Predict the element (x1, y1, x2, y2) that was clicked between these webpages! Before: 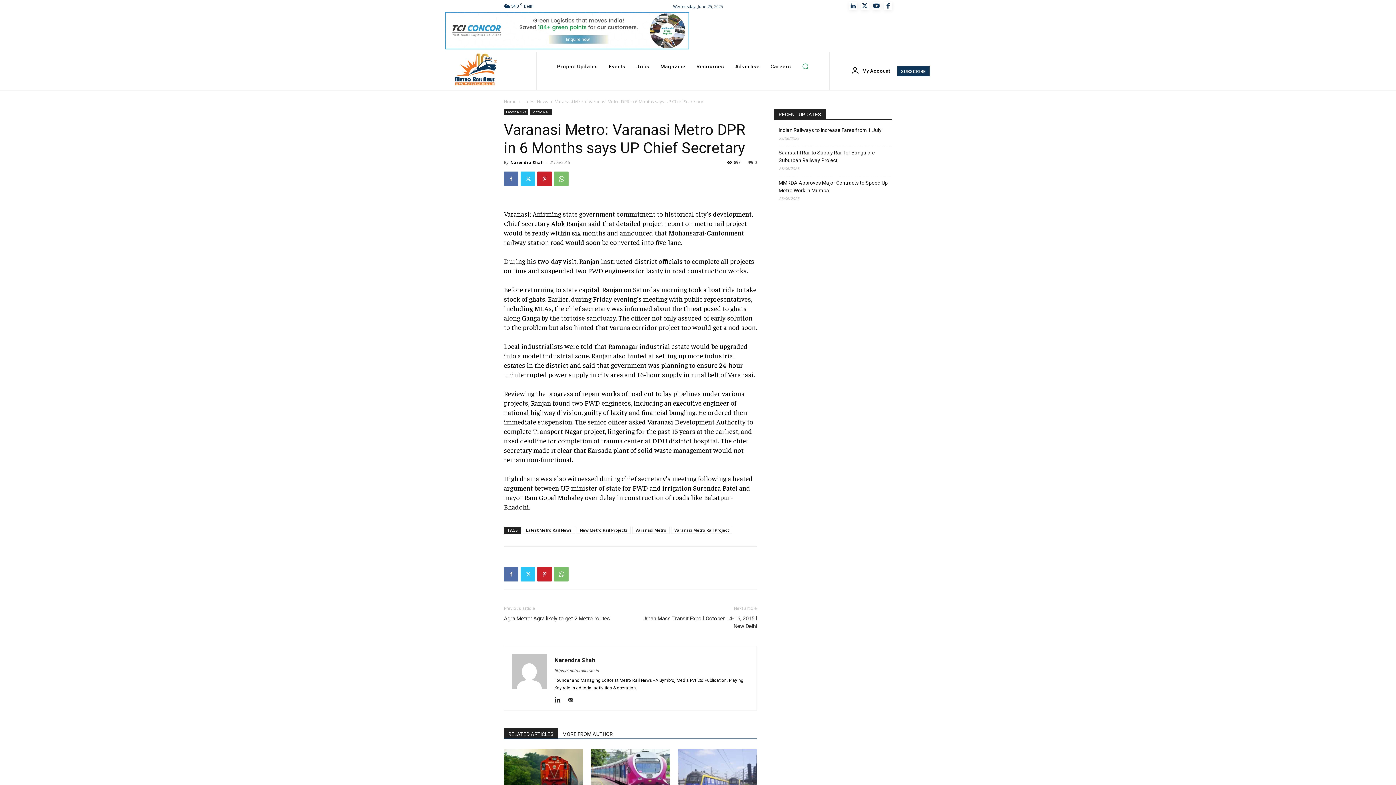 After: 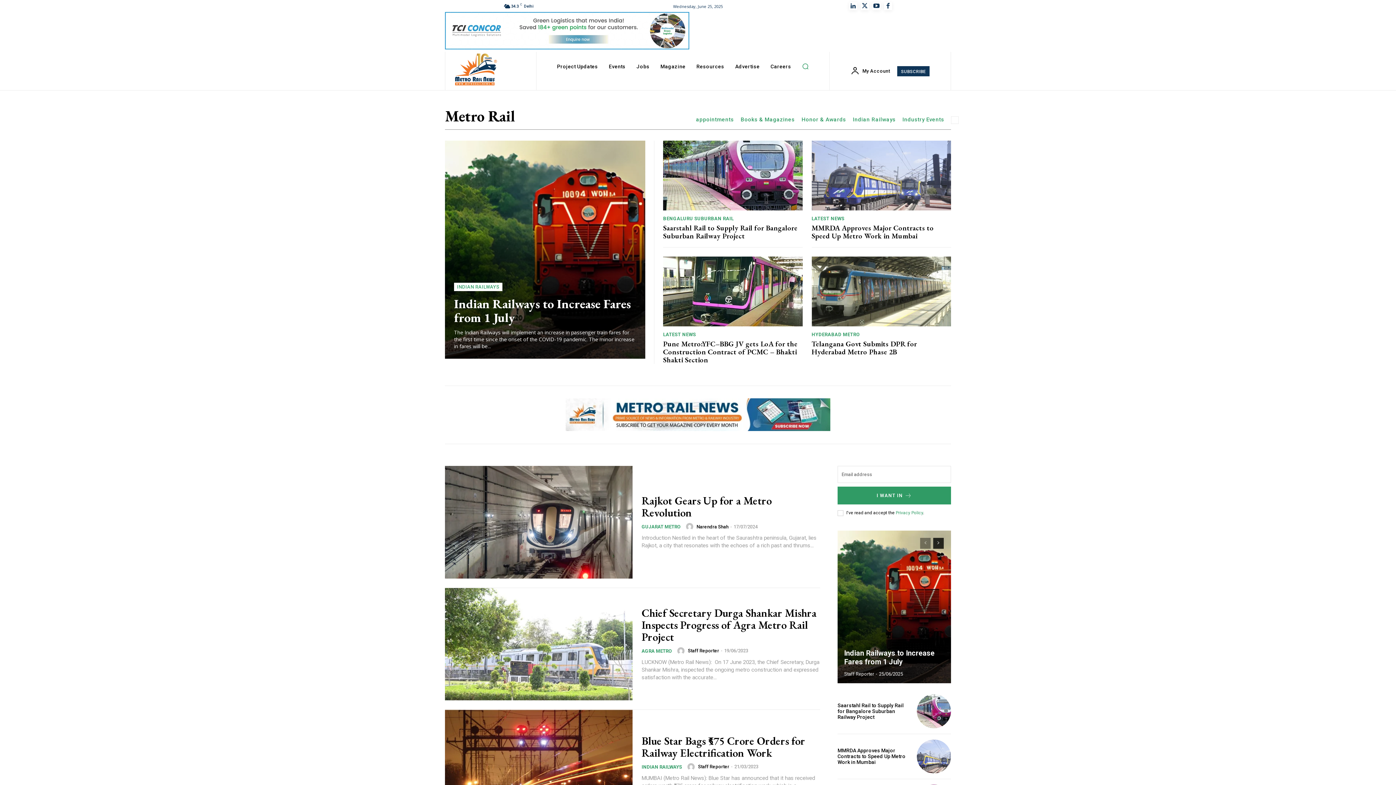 Action: label: Metro Rail bbox: (530, 109, 552, 115)